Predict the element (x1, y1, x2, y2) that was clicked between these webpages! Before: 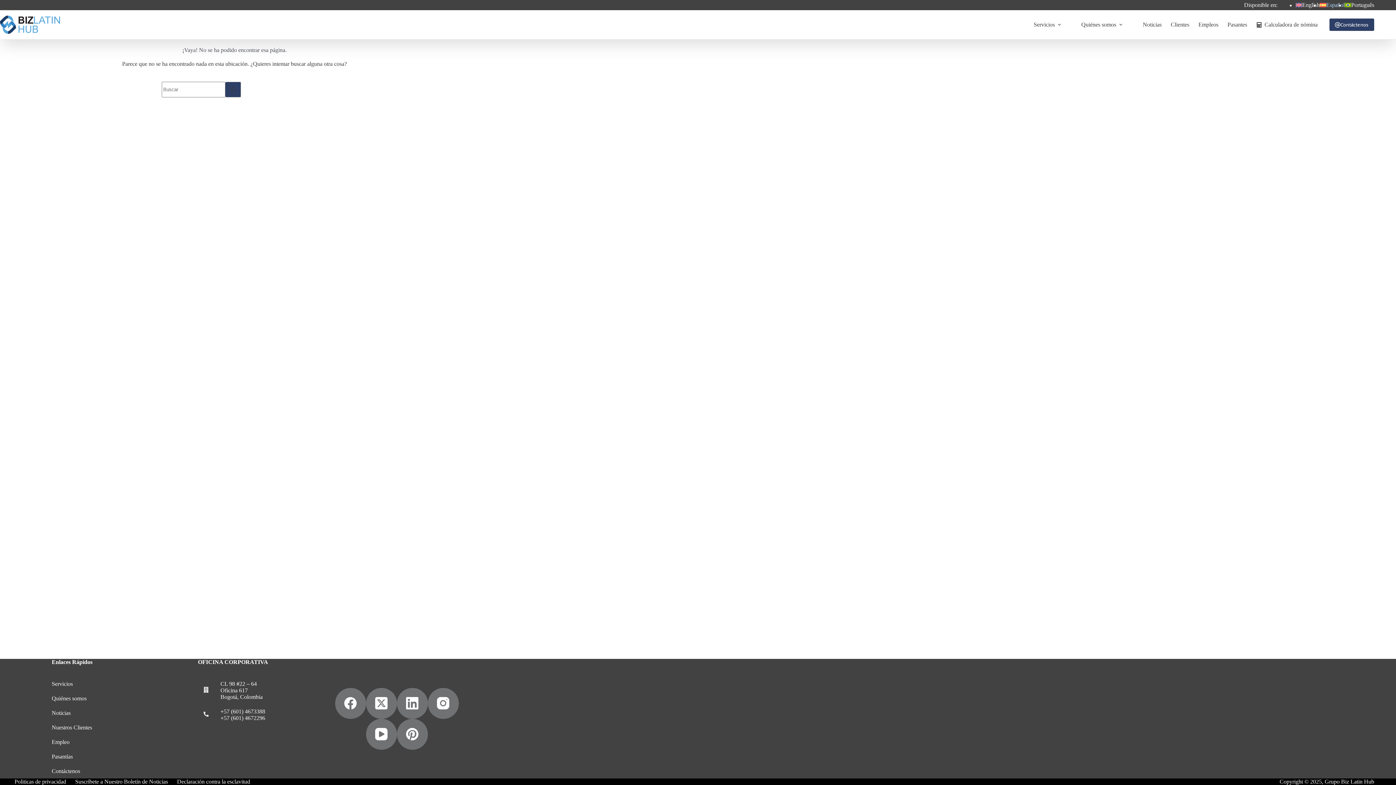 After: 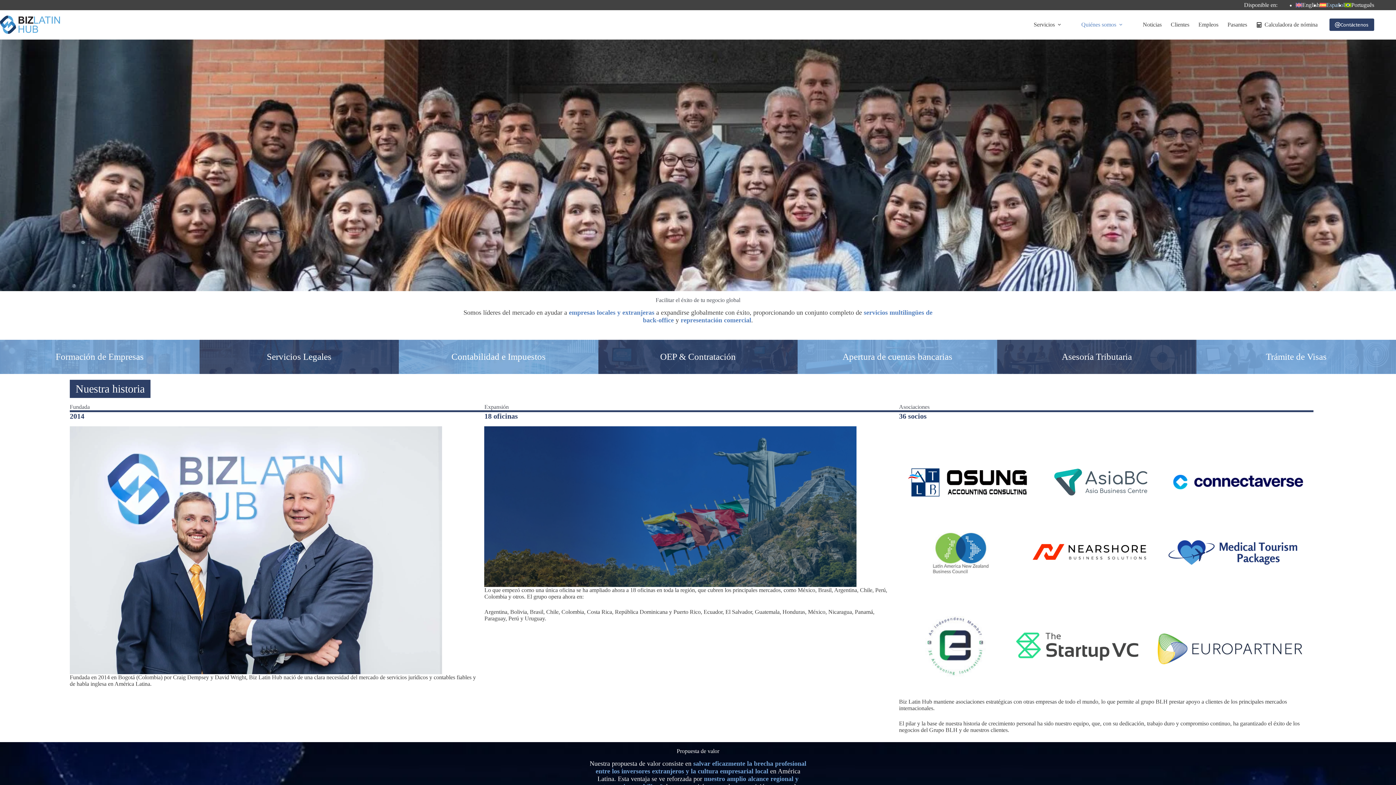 Action: bbox: (51, 695, 86, 701) label: Quiénes somos